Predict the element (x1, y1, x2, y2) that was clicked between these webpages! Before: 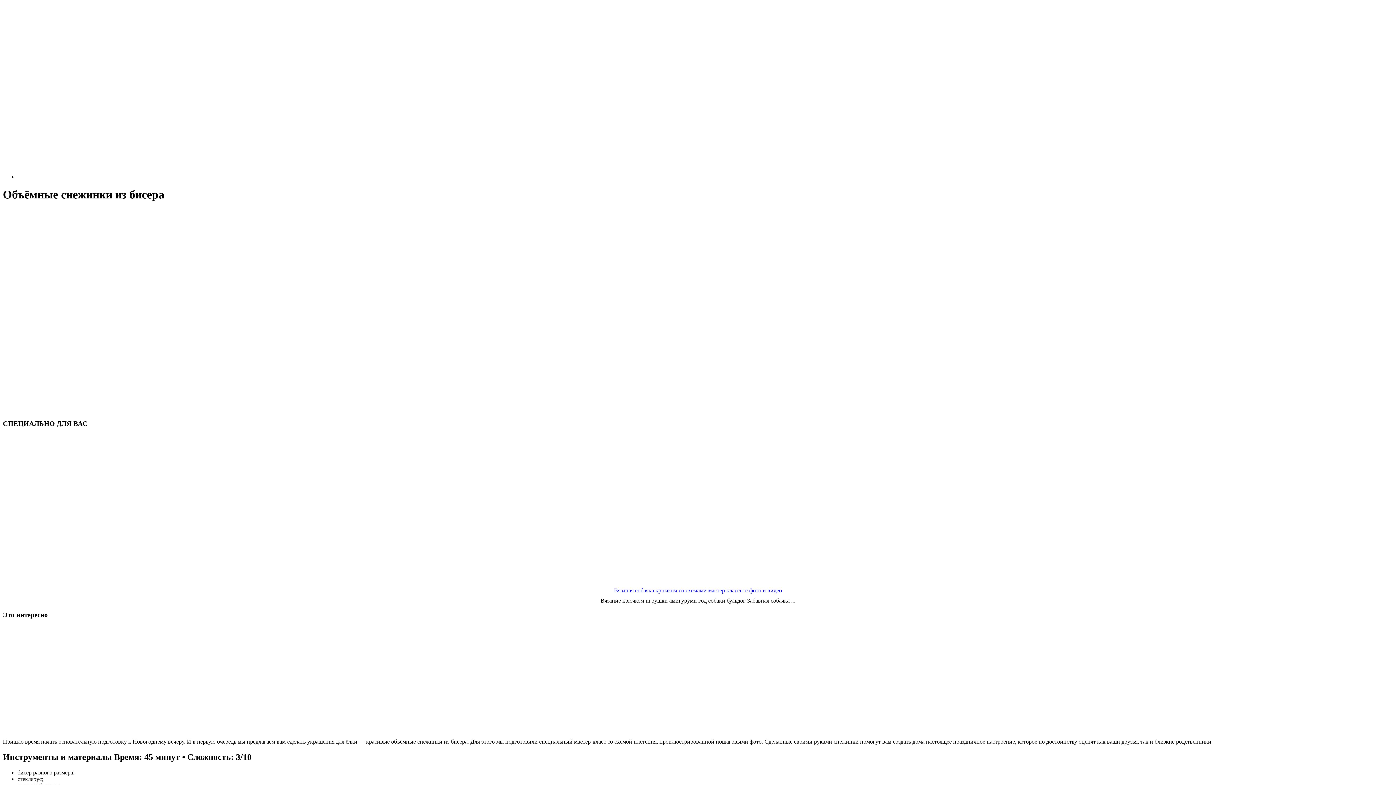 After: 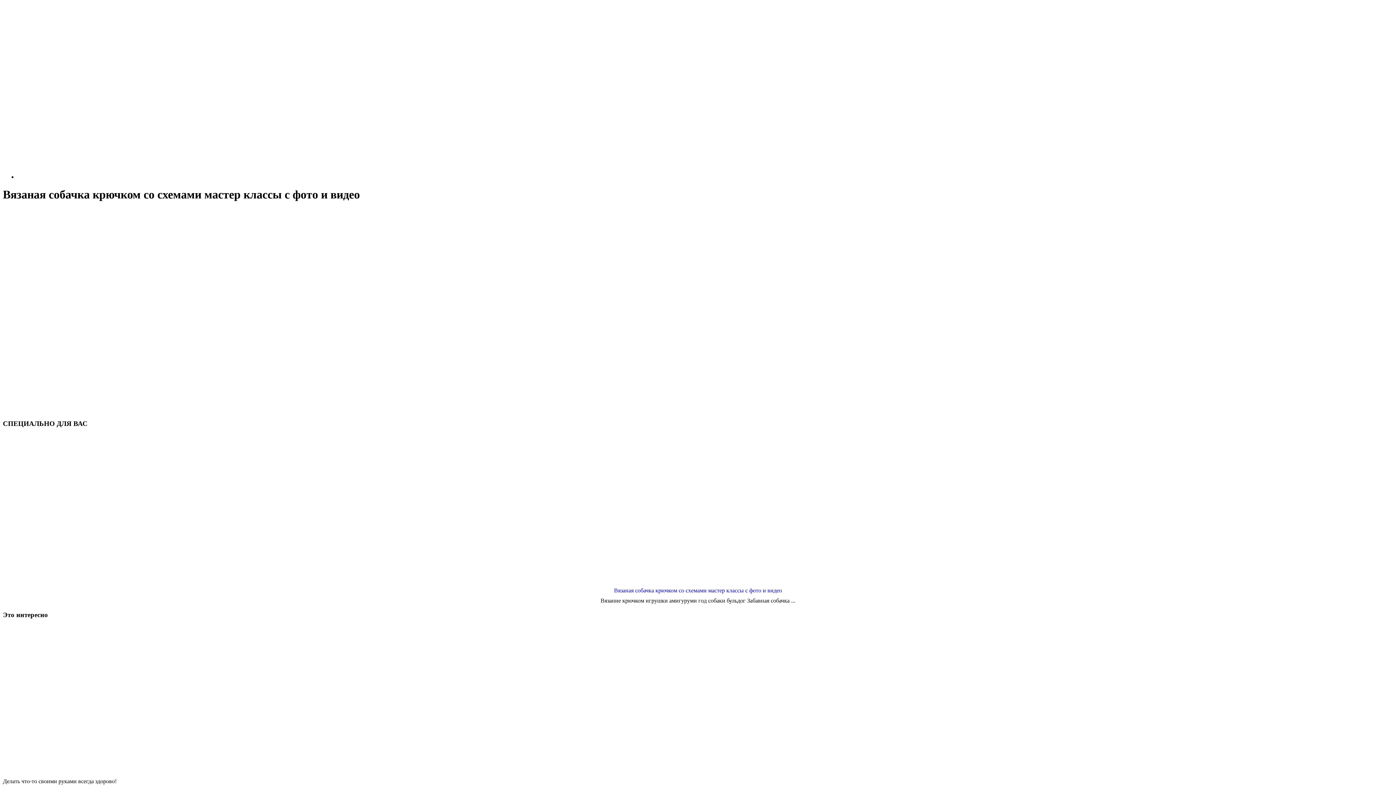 Action: label: Вязаная собачка крючком со схемами мастер классы с фото и видео bbox: (2, 583, 1393, 594)